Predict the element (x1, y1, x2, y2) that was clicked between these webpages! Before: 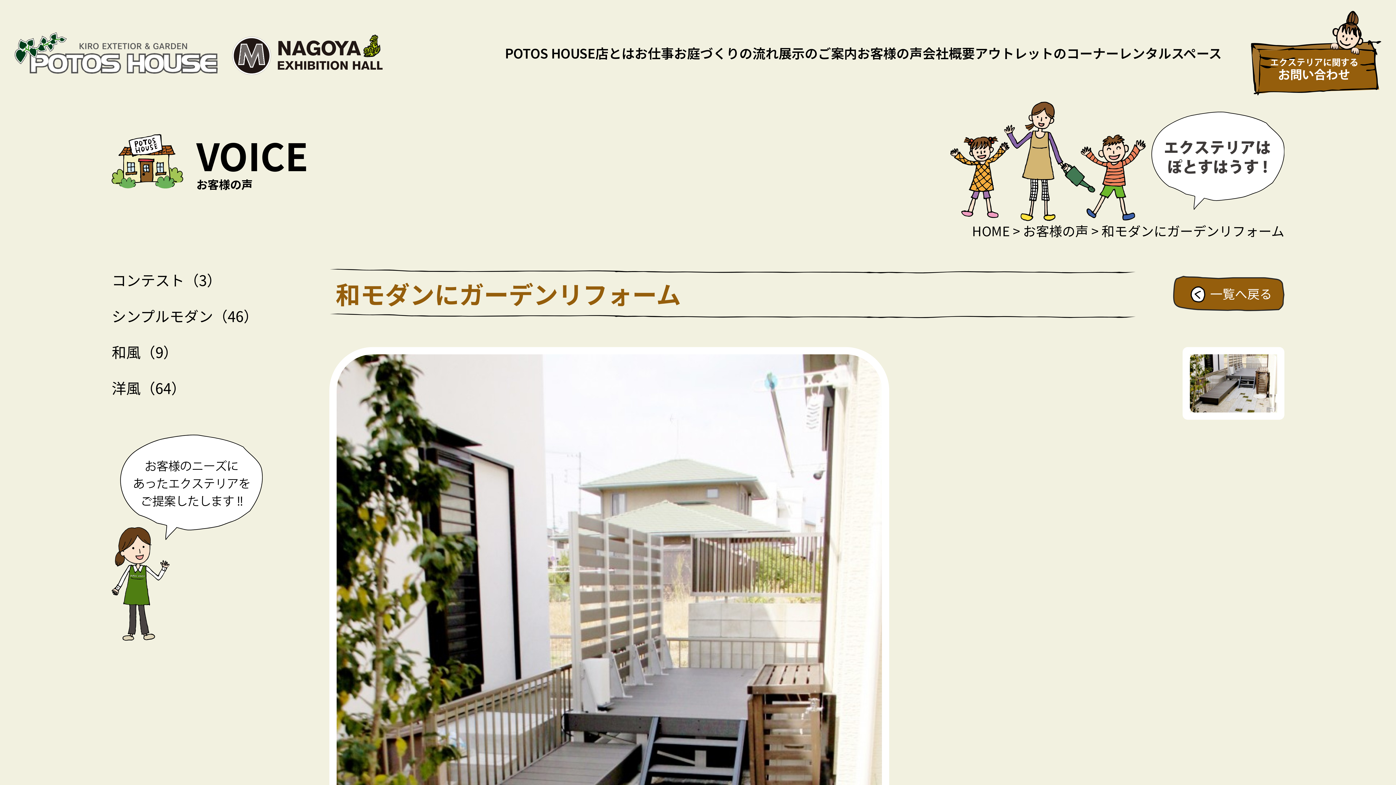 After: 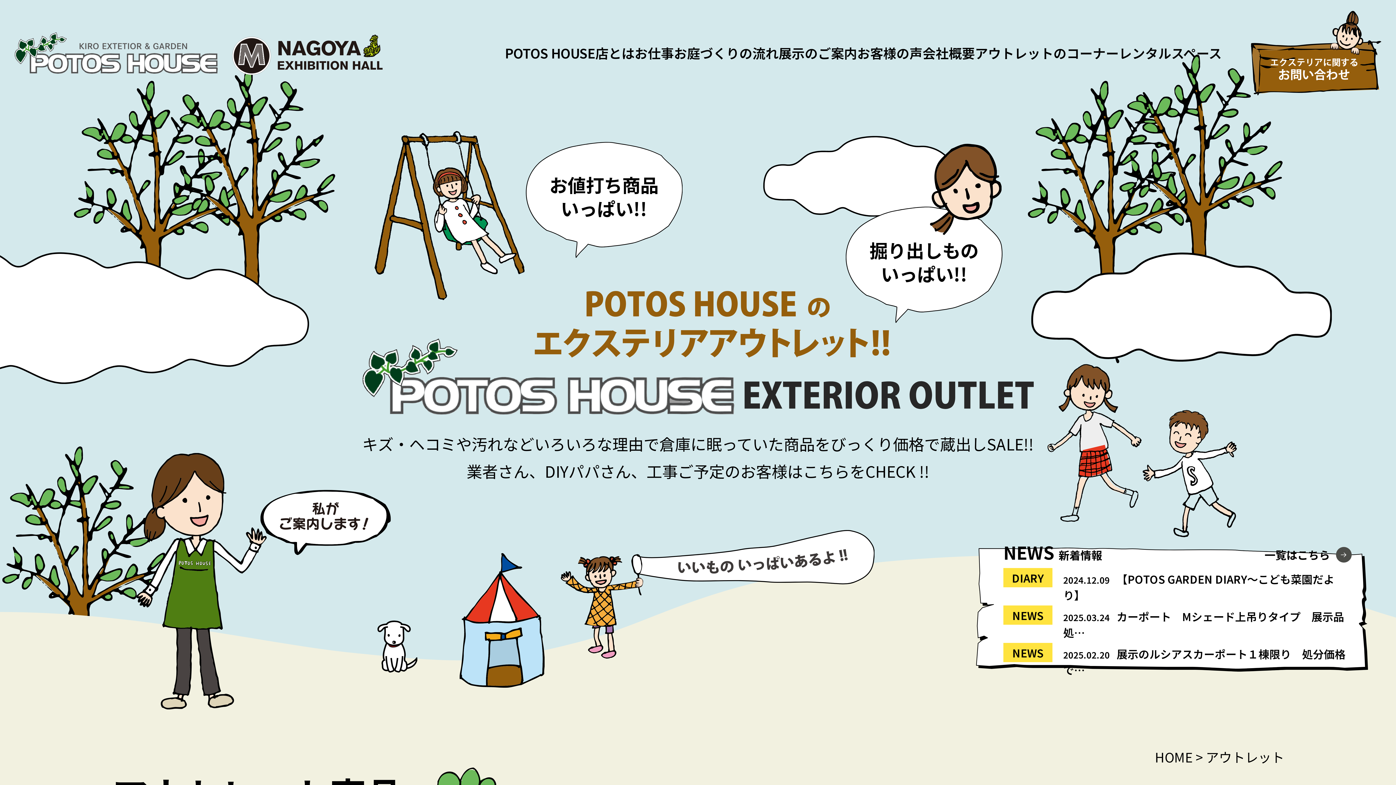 Action: label: アウトレットのコーナー bbox: (975, 36, 1119, 69)